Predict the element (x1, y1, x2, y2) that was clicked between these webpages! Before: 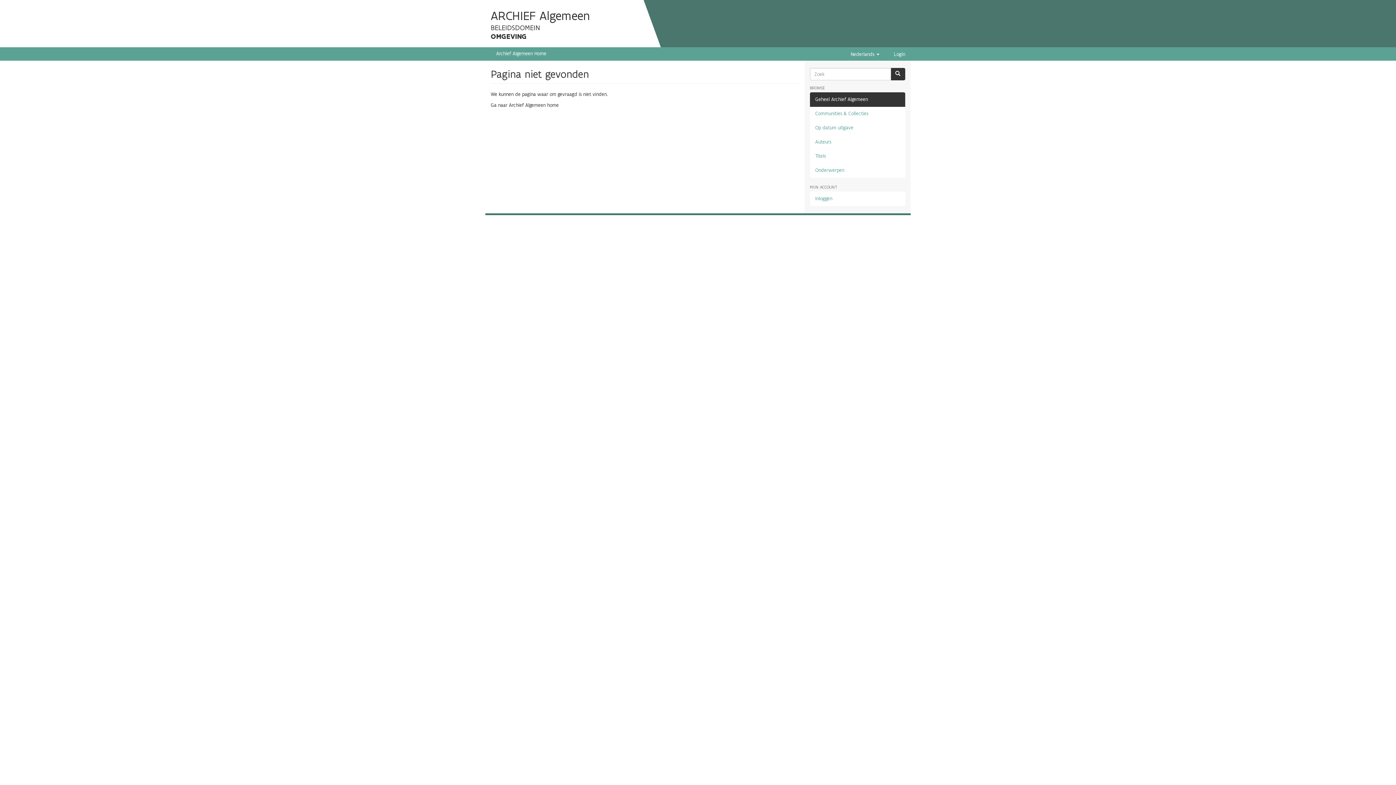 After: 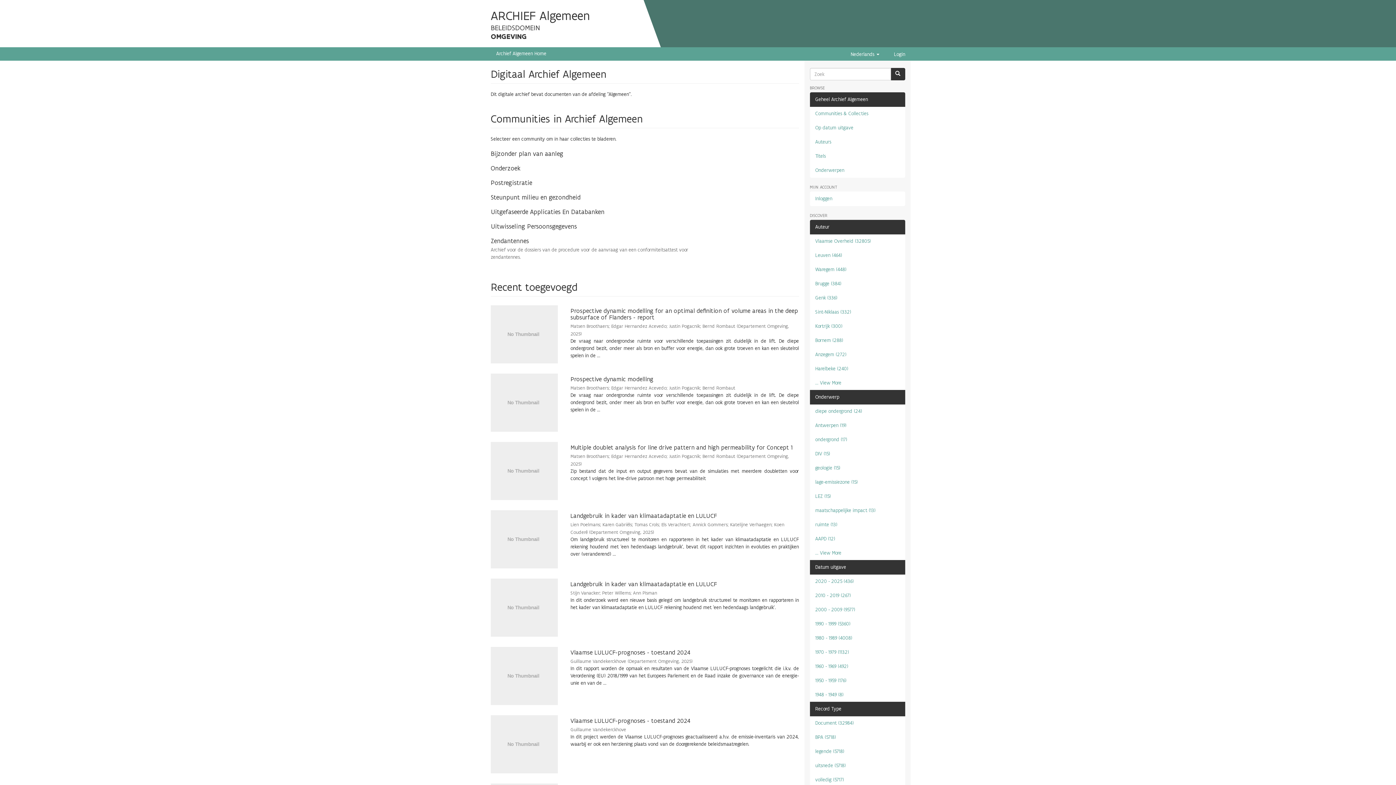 Action: bbox: (496, 50, 546, 56) label: Archief Algemeen Home